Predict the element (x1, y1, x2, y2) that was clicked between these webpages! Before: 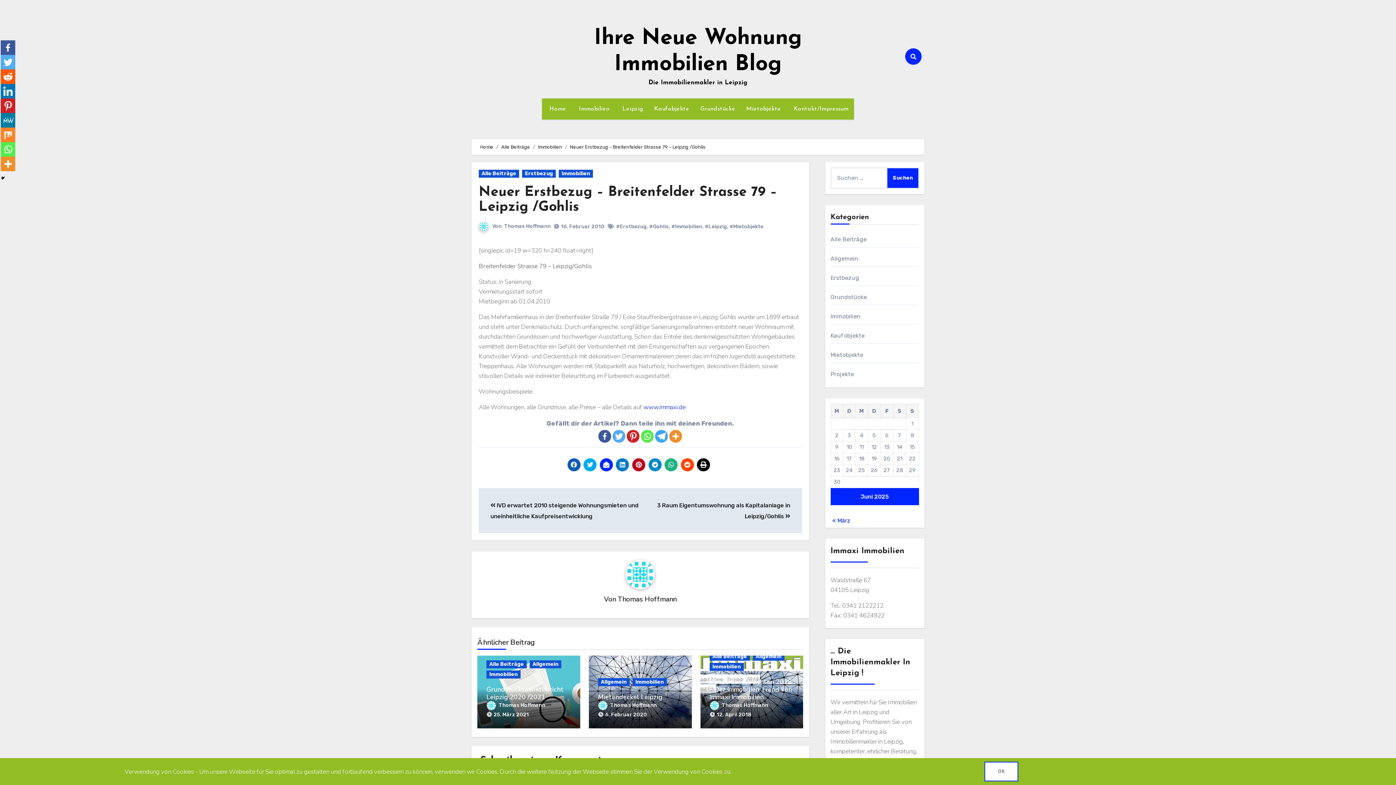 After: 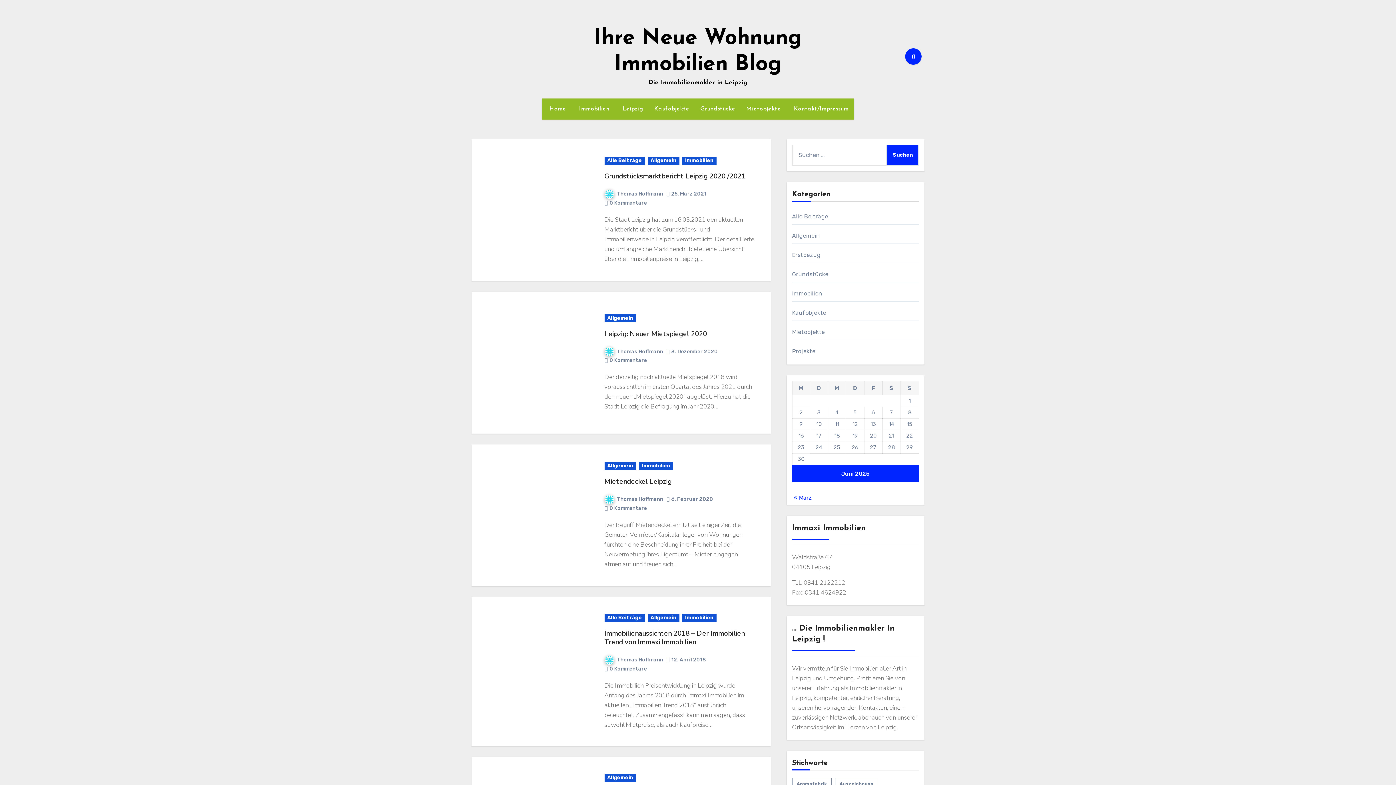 Action: bbox: (478, 223, 491, 229)